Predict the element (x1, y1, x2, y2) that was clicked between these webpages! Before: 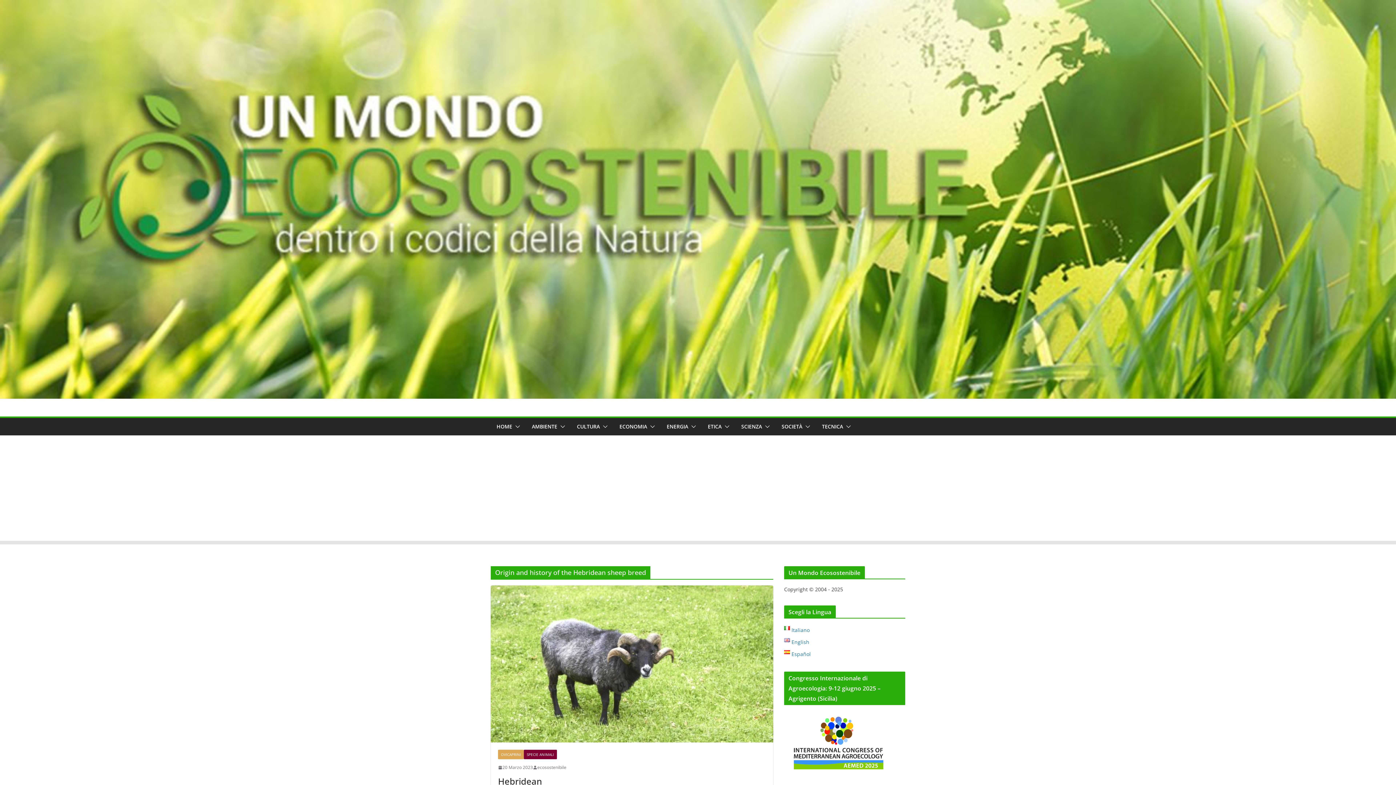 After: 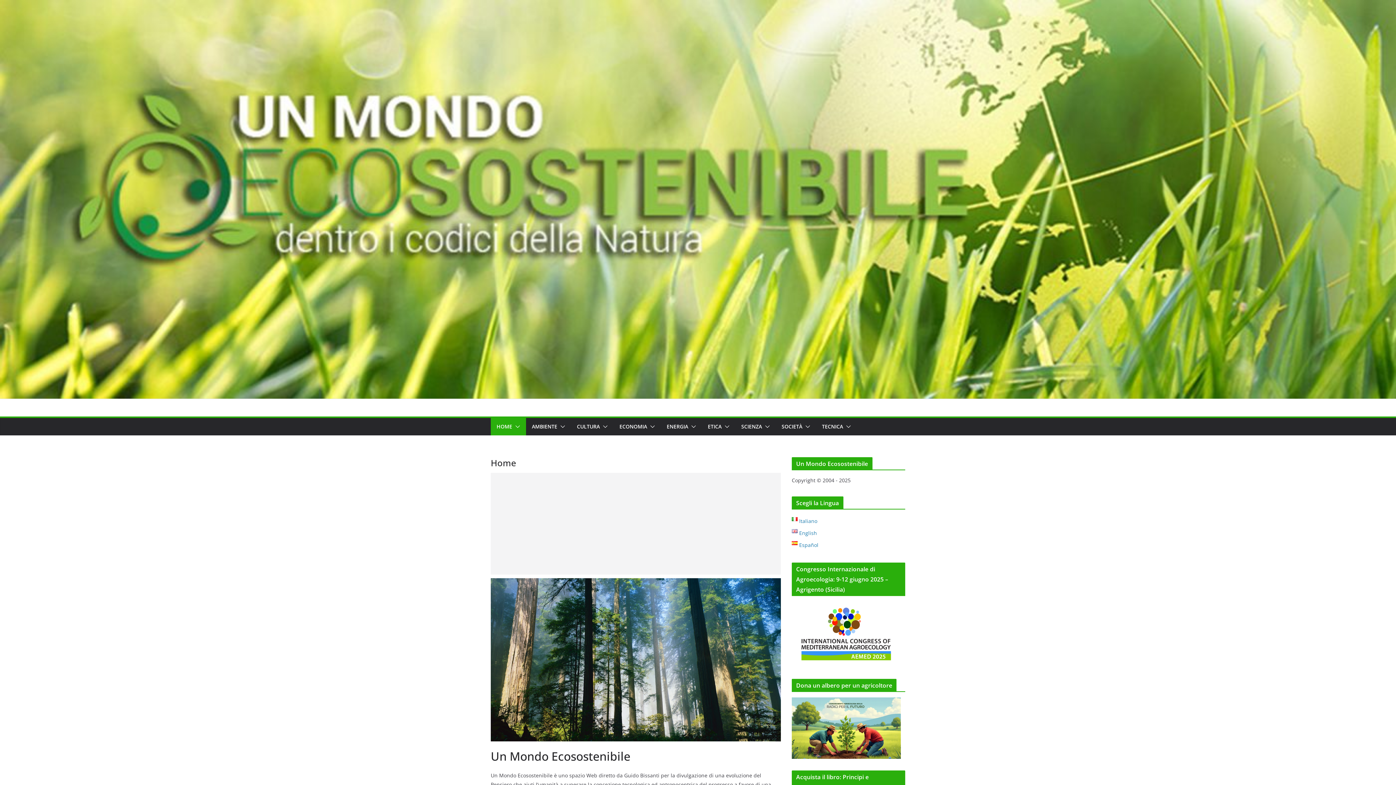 Action: label: HOME bbox: (496, 421, 512, 432)